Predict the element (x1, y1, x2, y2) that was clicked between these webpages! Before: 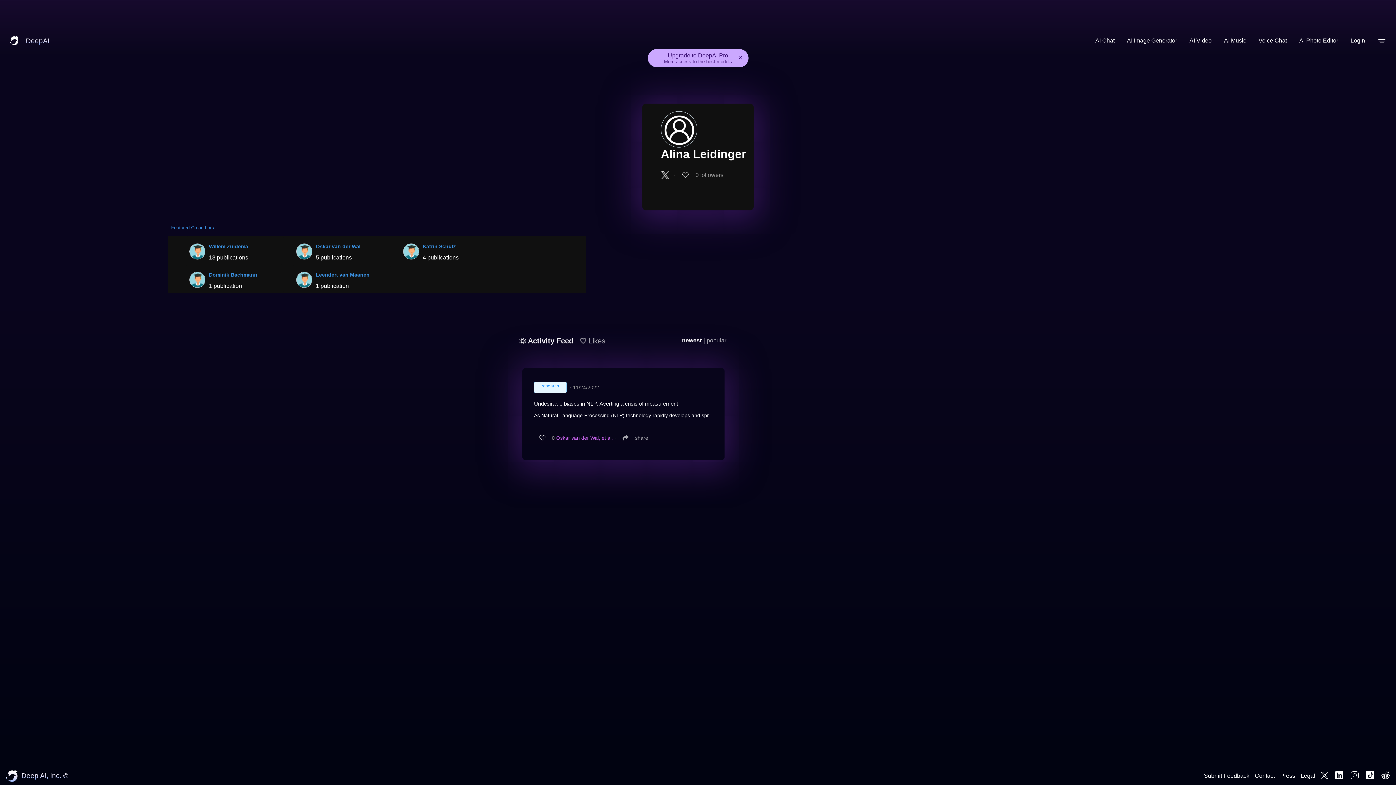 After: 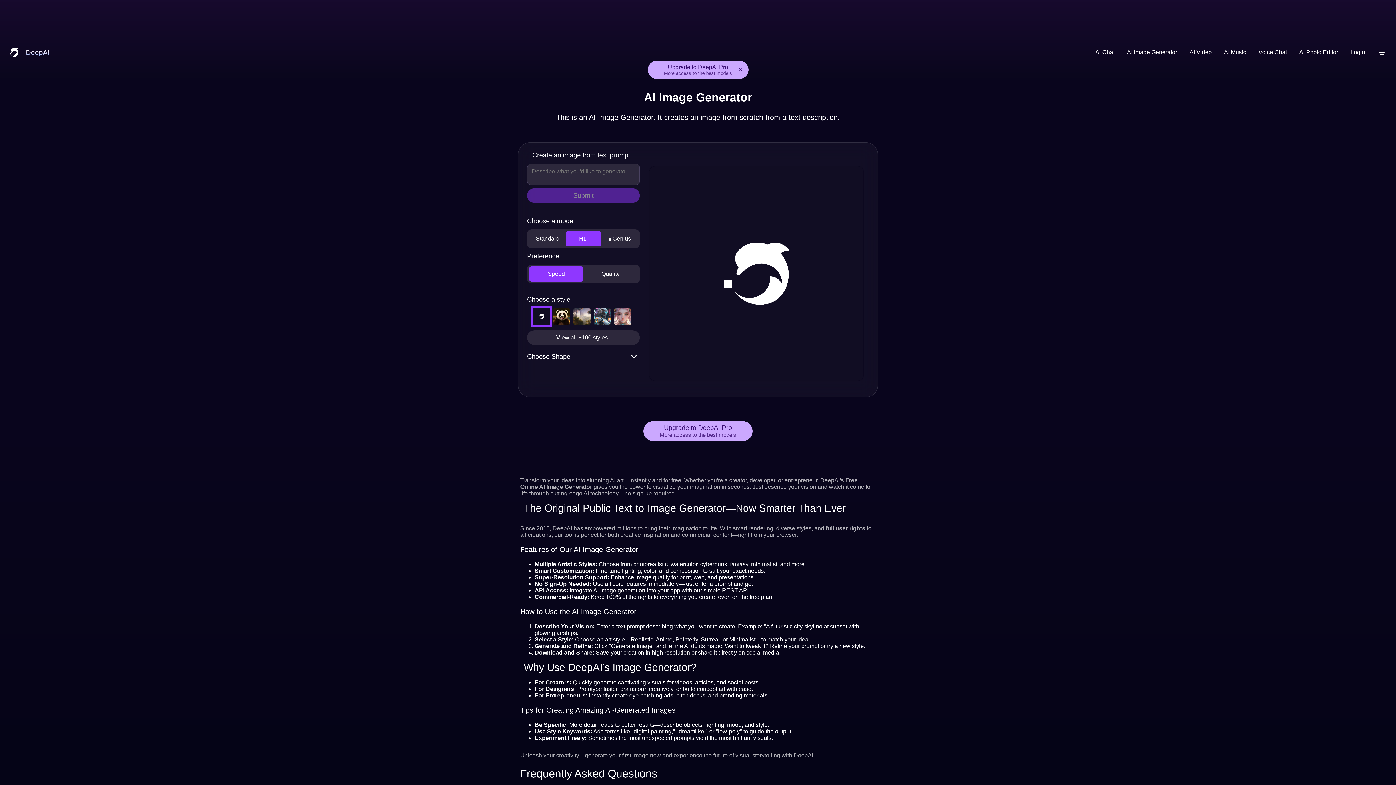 Action: bbox: (1123, 32, 1181, 48) label: AI Image Generator